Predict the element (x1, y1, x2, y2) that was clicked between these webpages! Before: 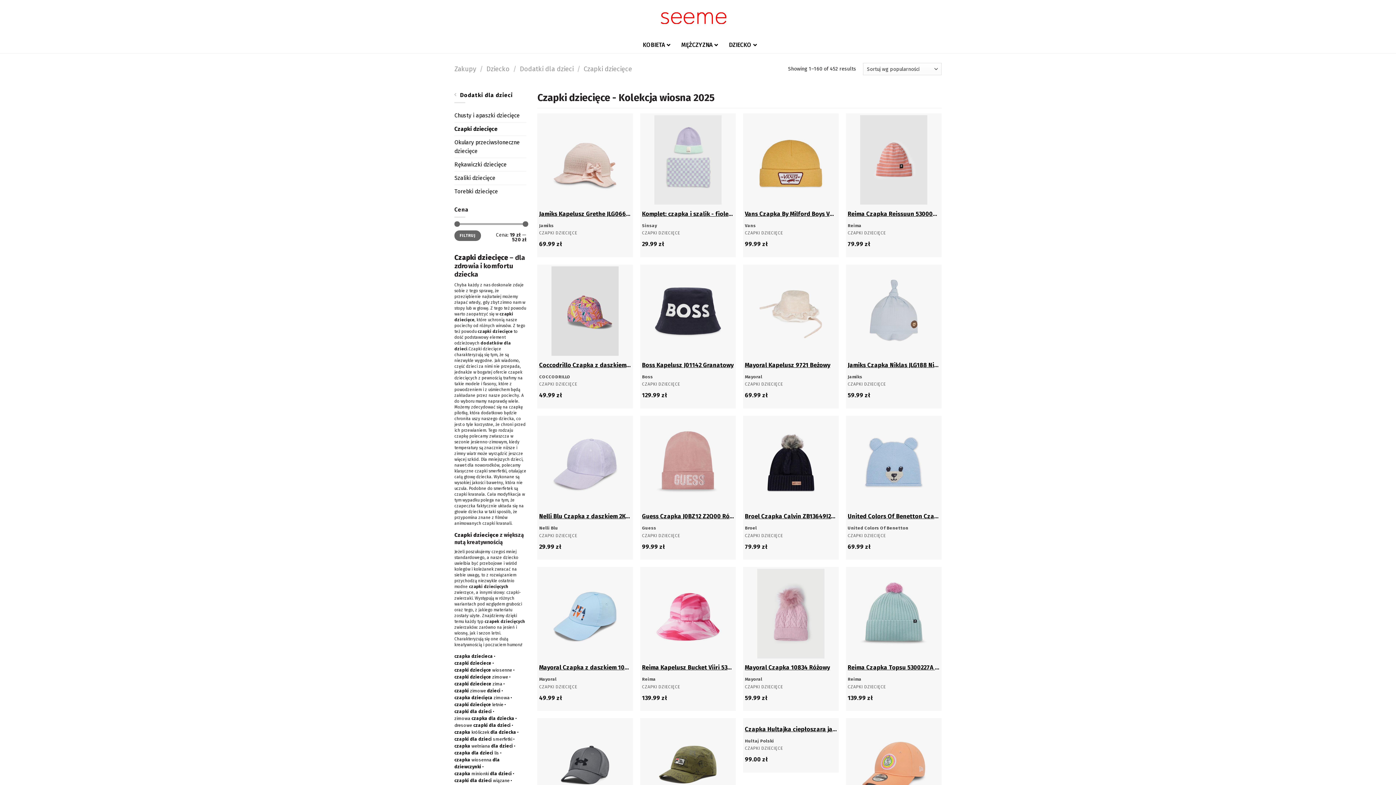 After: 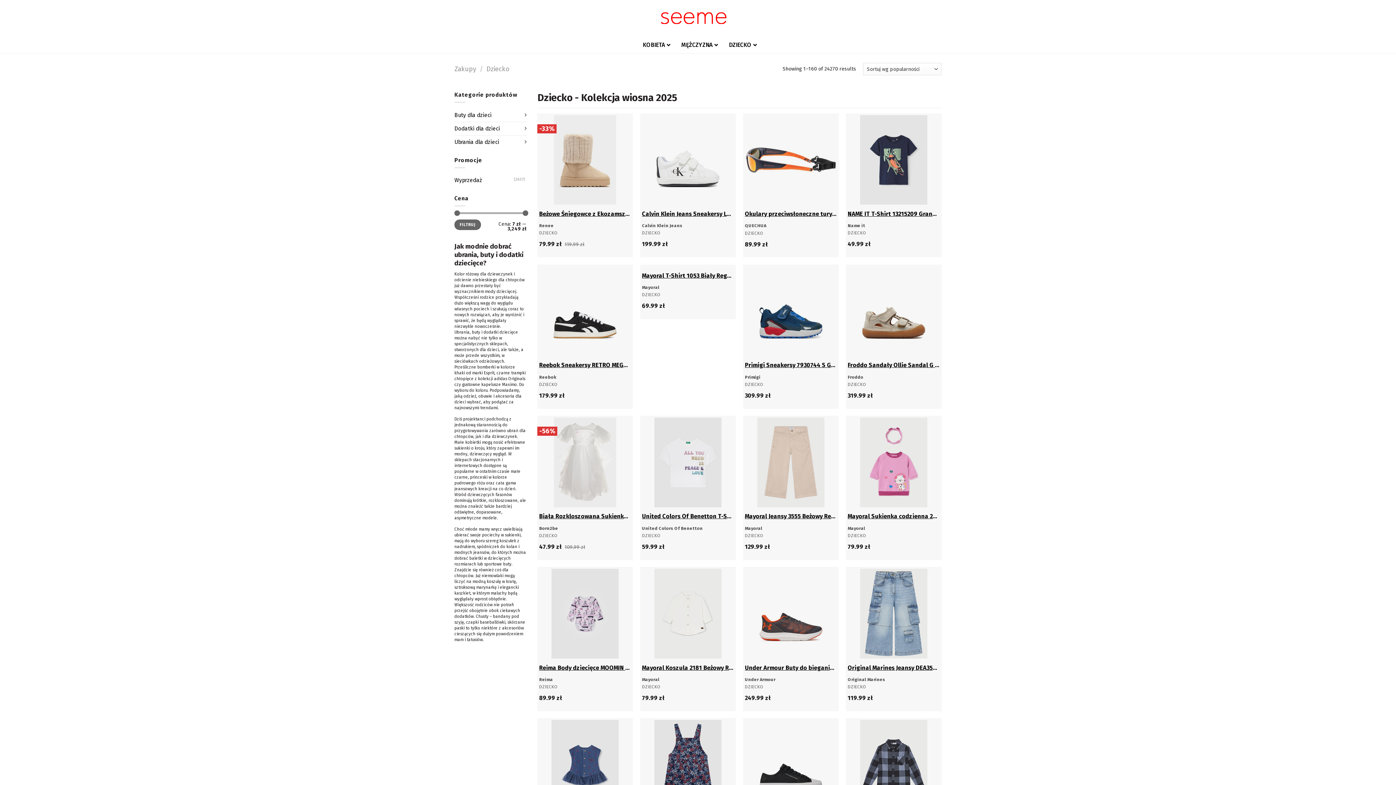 Action: bbox: (486, 65, 509, 73) label: Dziecko